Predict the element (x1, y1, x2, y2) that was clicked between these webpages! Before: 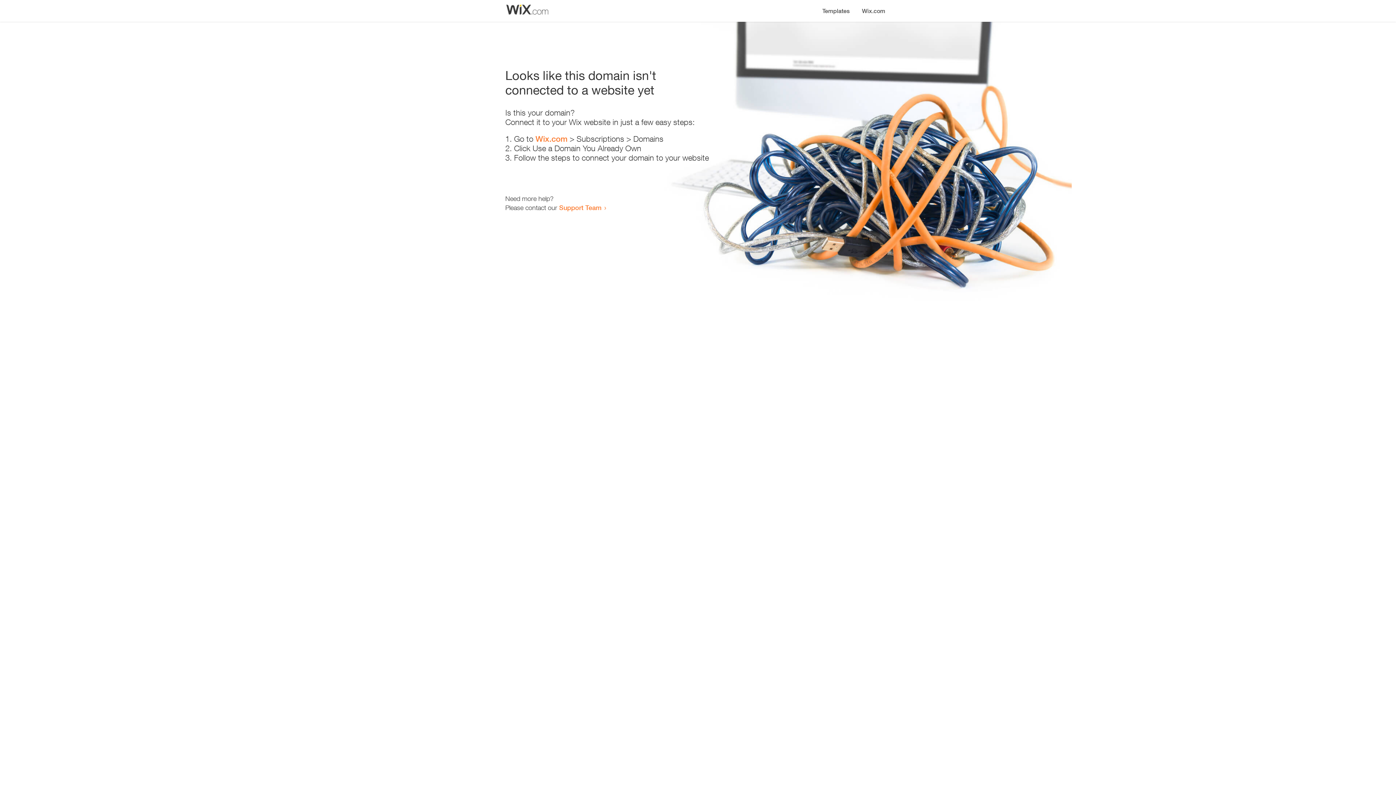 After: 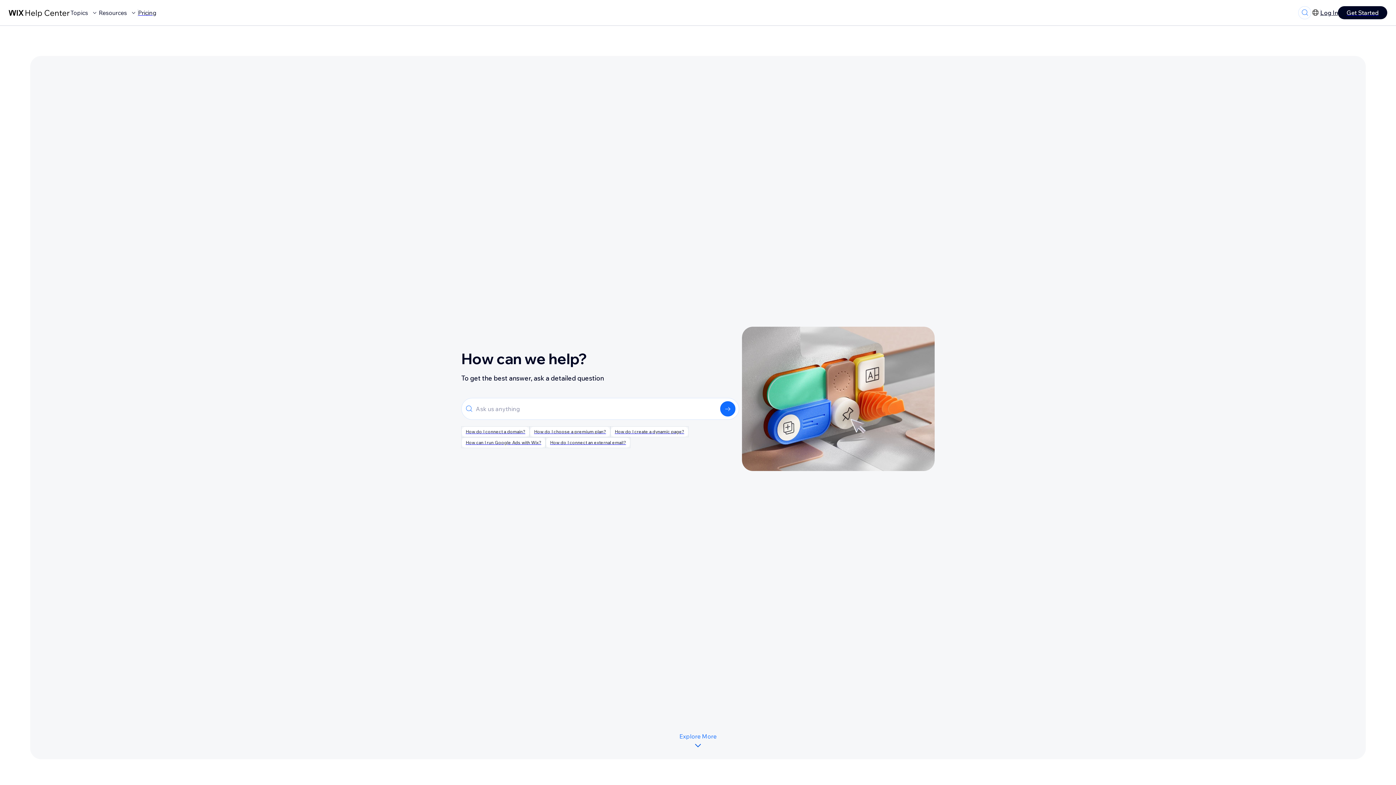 Action: label: Support Team bbox: (559, 203, 601, 211)